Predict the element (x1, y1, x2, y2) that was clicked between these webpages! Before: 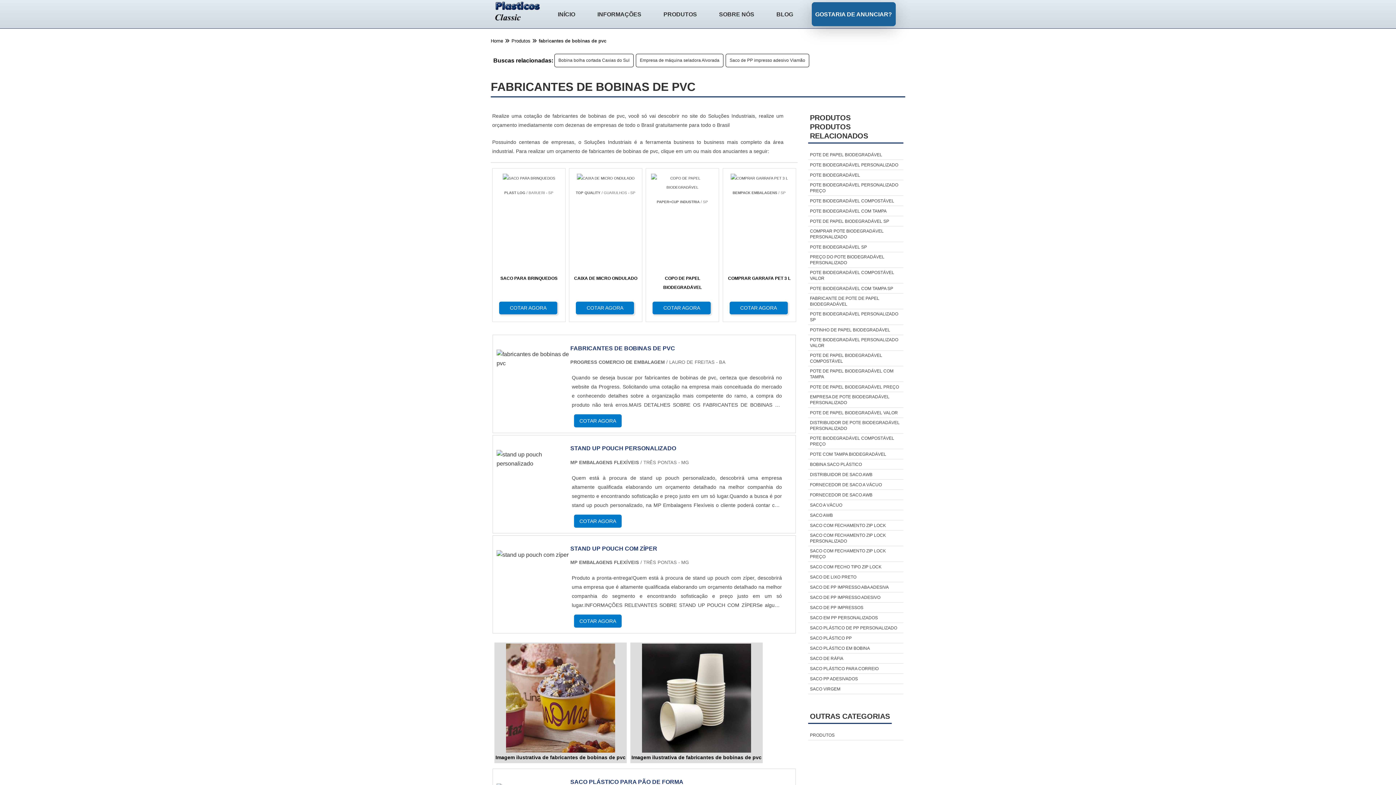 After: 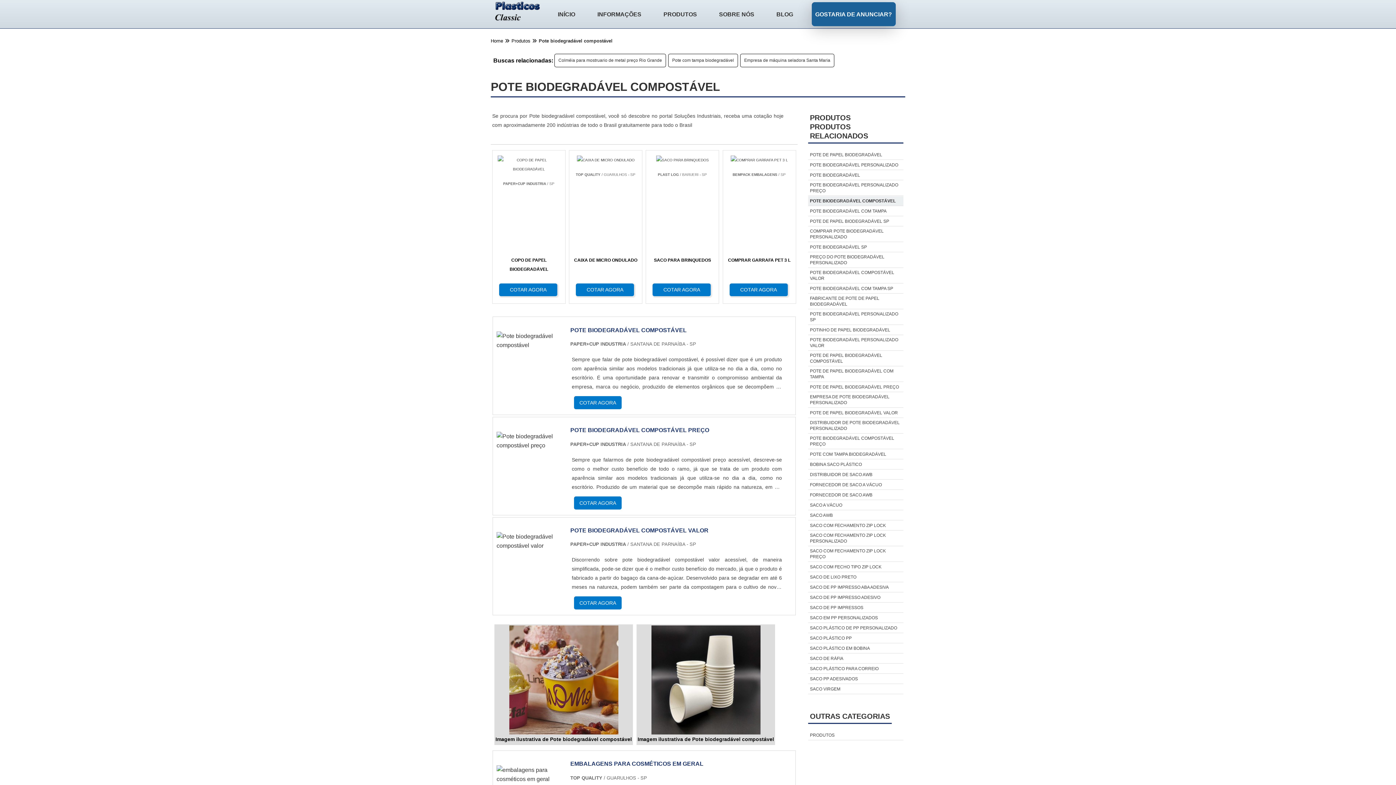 Action: label: POTE BIODEGRADÁVEL COMPOSTÁVEL bbox: (808, 196, 896, 205)